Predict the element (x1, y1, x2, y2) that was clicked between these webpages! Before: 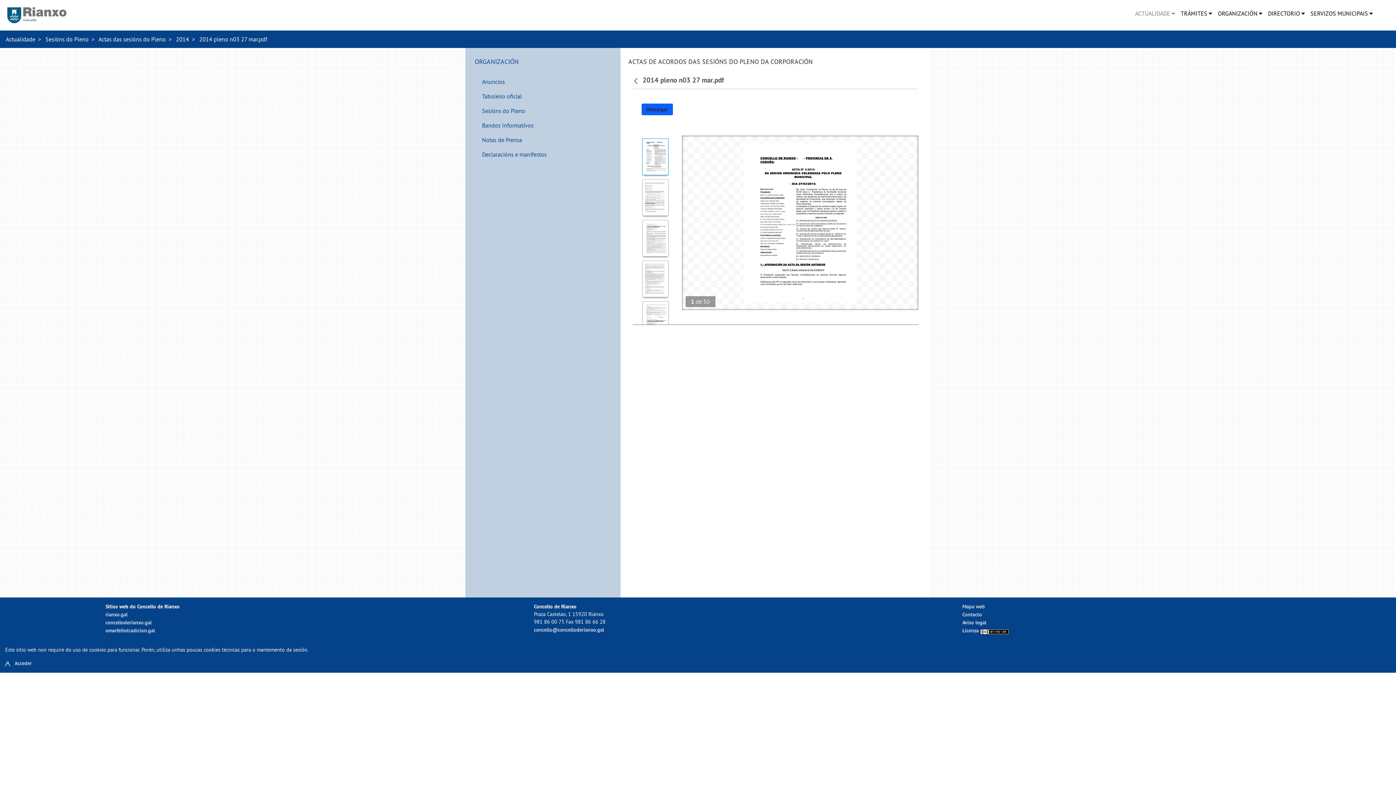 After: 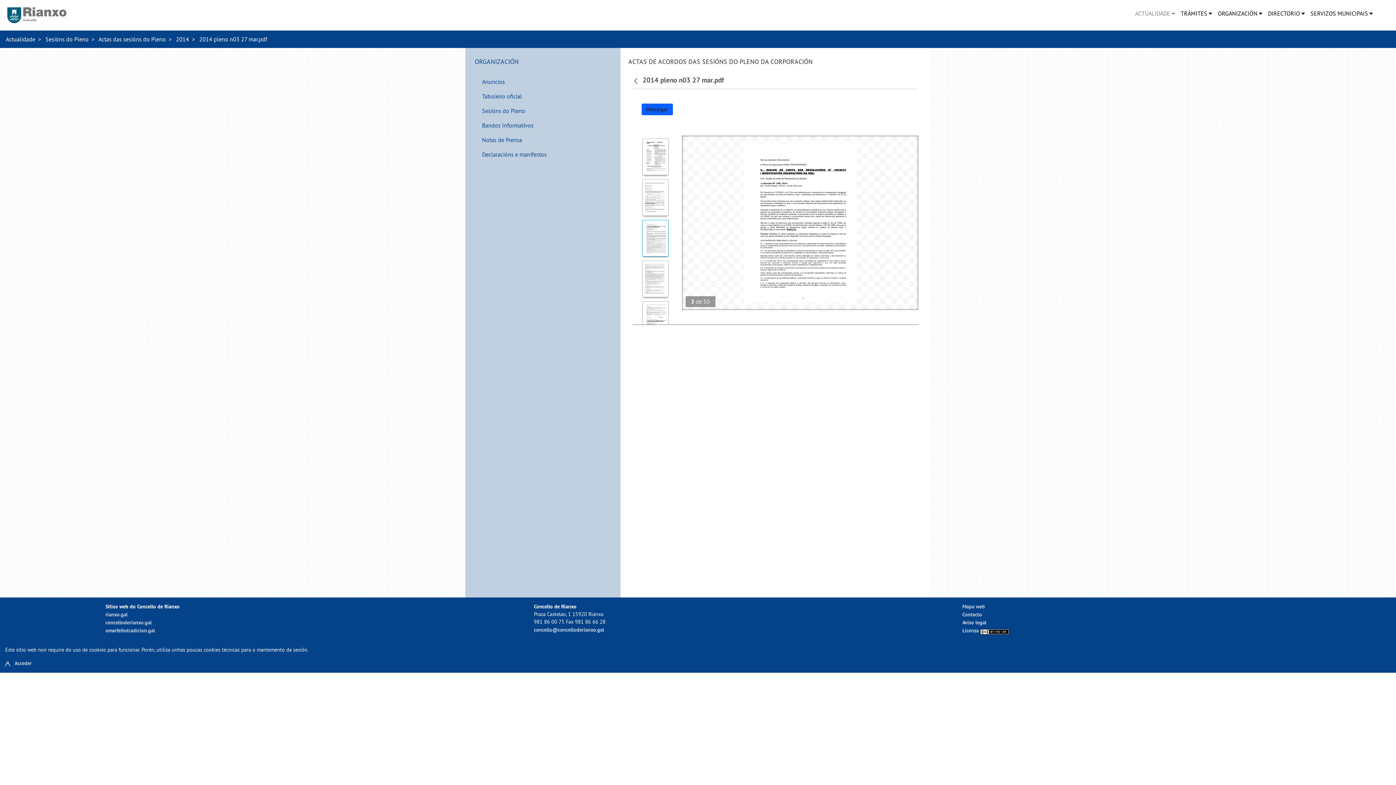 Action: bbox: (634, 218, 676, 257)